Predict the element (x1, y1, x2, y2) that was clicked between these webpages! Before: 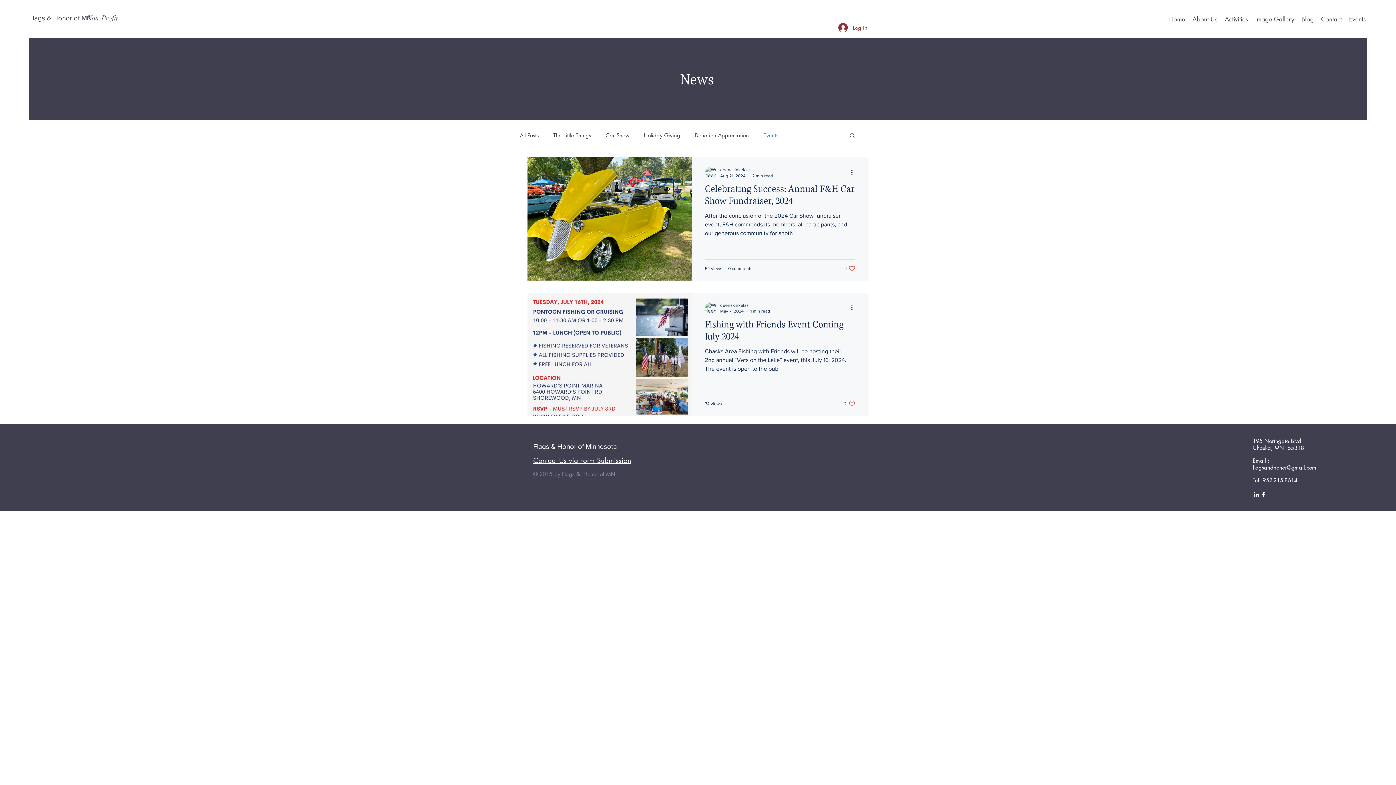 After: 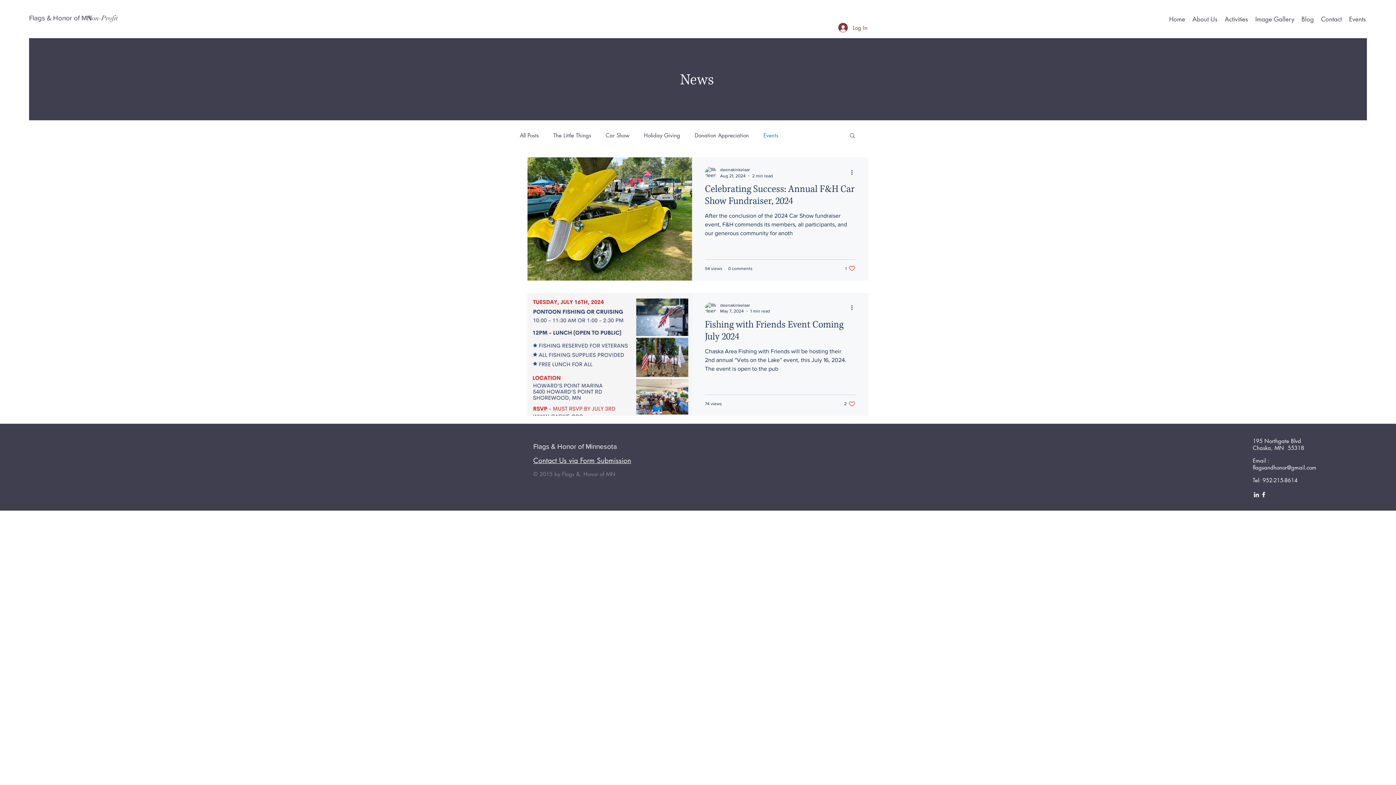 Action: label: Events bbox: (763, 131, 778, 138)